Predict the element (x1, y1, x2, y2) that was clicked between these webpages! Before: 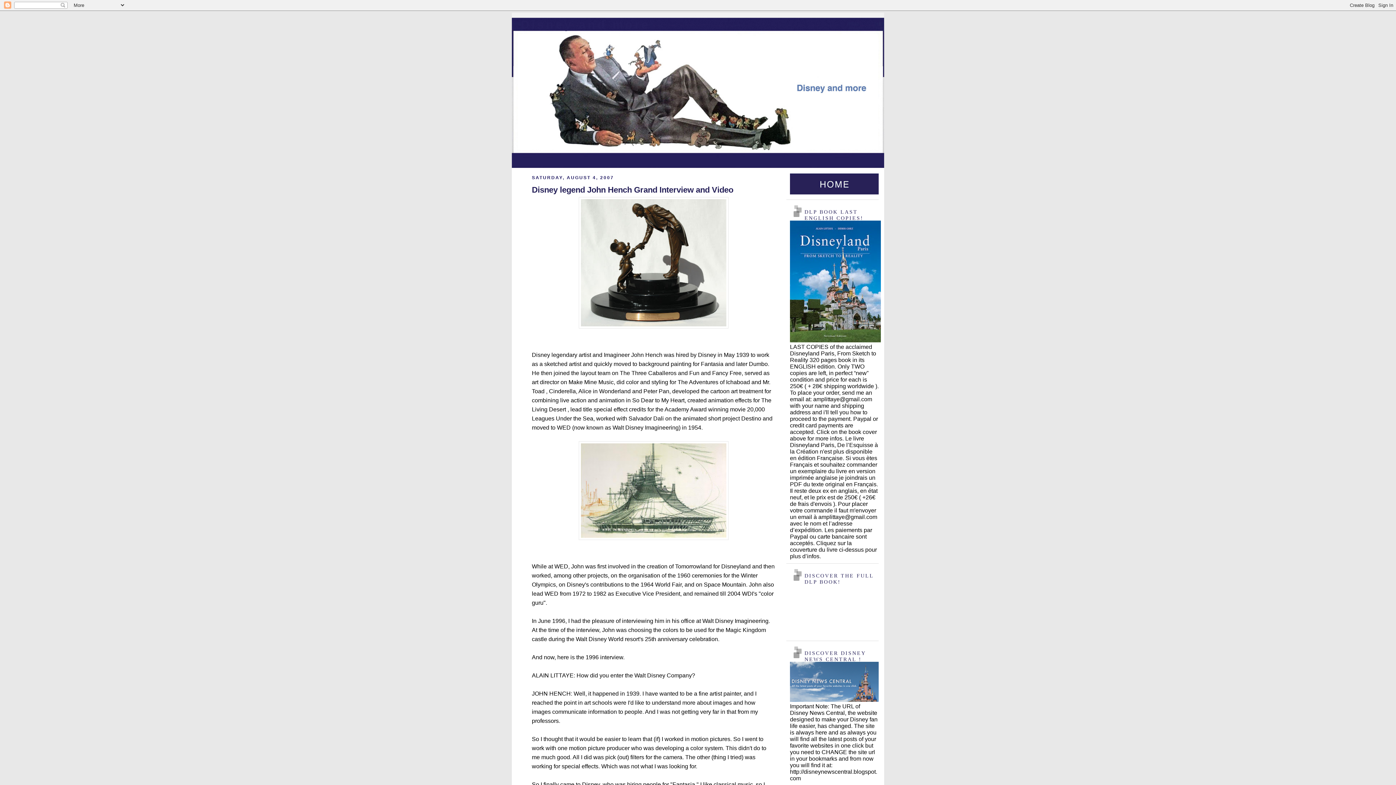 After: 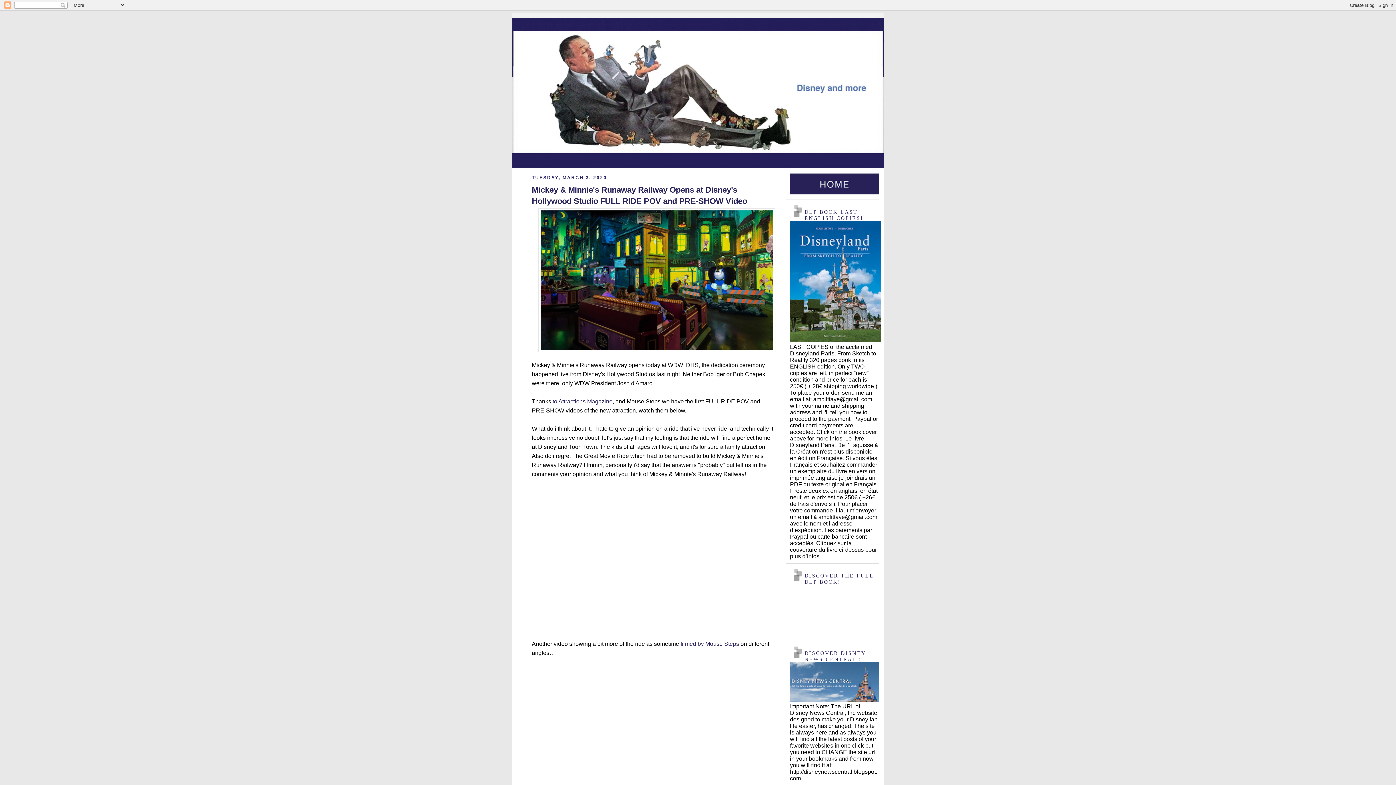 Action: bbox: (790, 189, 878, 195)